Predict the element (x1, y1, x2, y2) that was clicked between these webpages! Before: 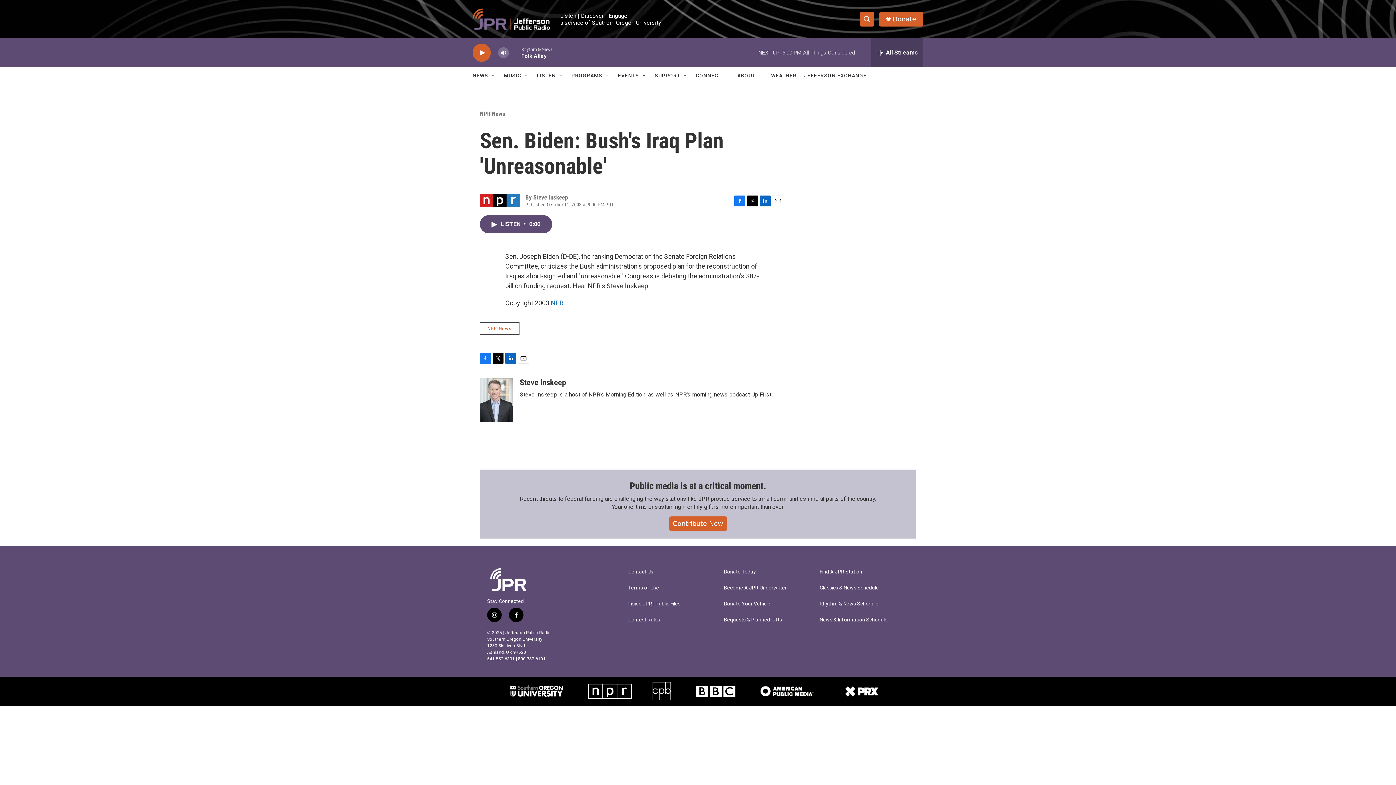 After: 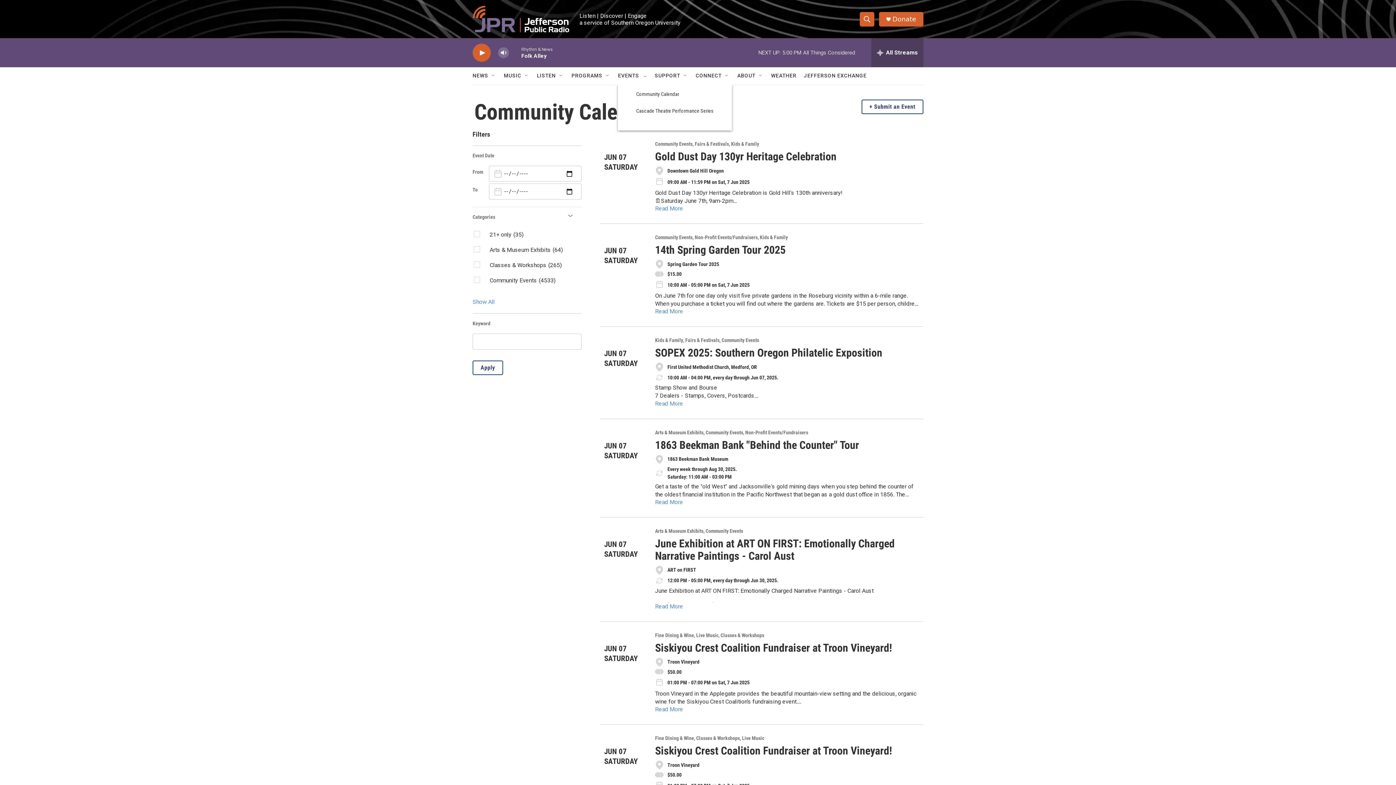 Action: bbox: (618, 67, 639, 84) label: EVENTS